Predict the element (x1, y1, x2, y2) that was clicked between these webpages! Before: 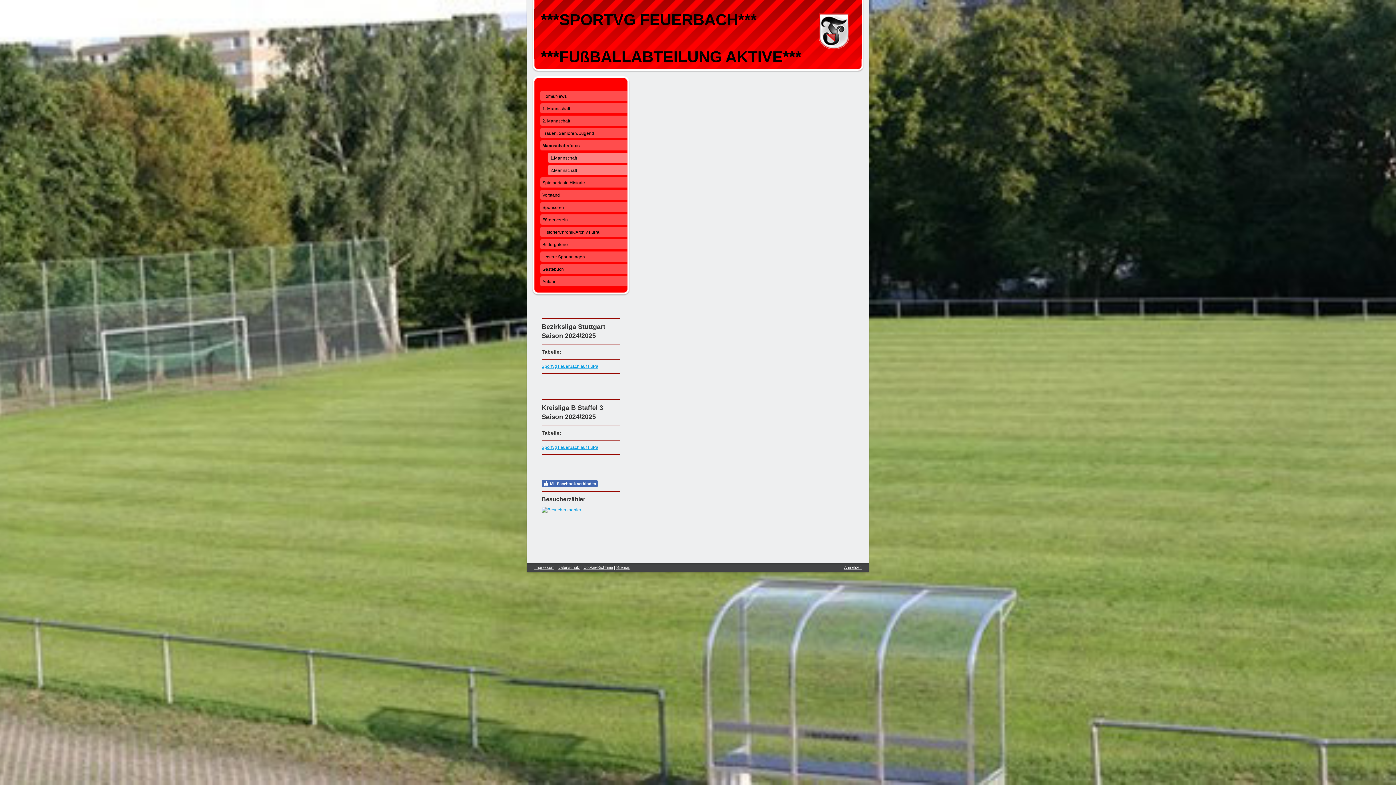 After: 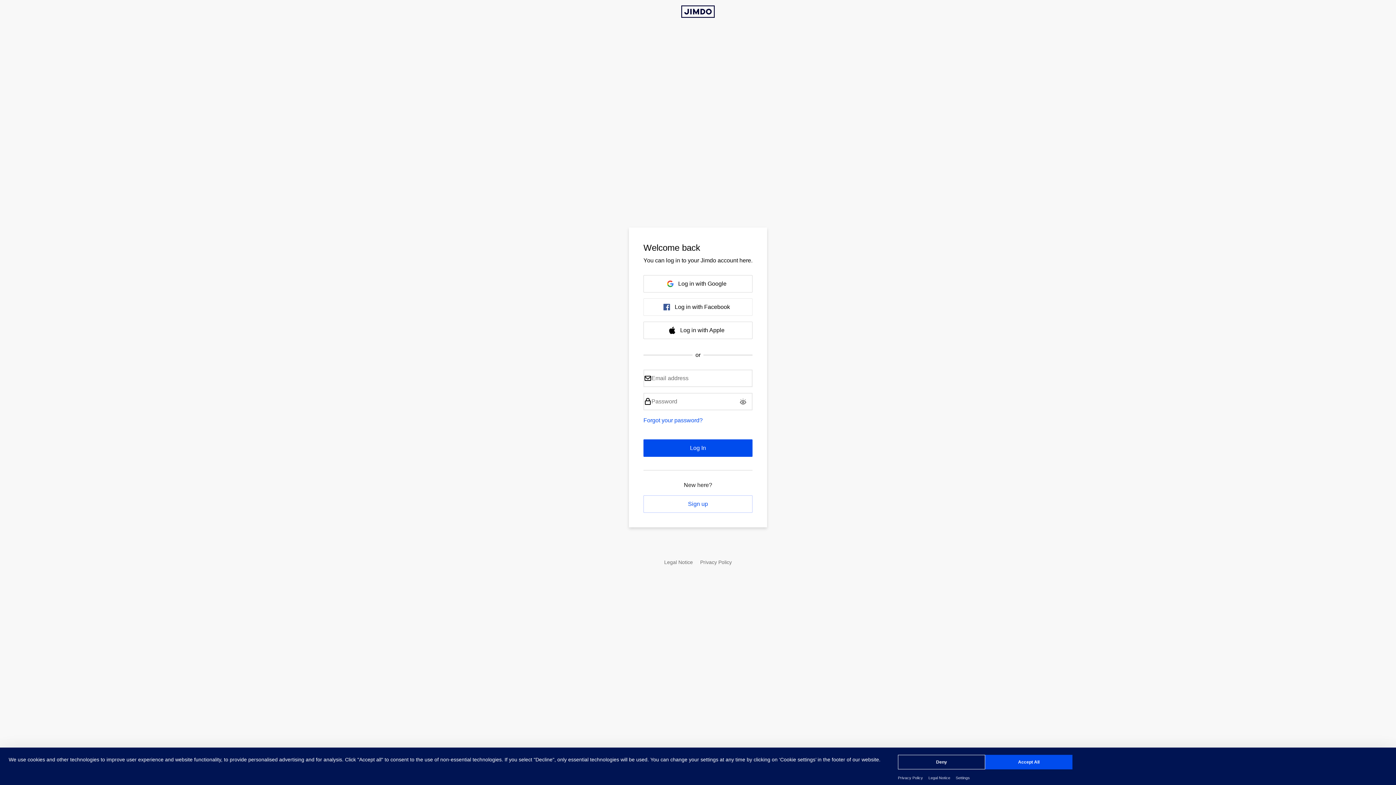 Action: label: Anmelden bbox: (844, 565, 861, 569)